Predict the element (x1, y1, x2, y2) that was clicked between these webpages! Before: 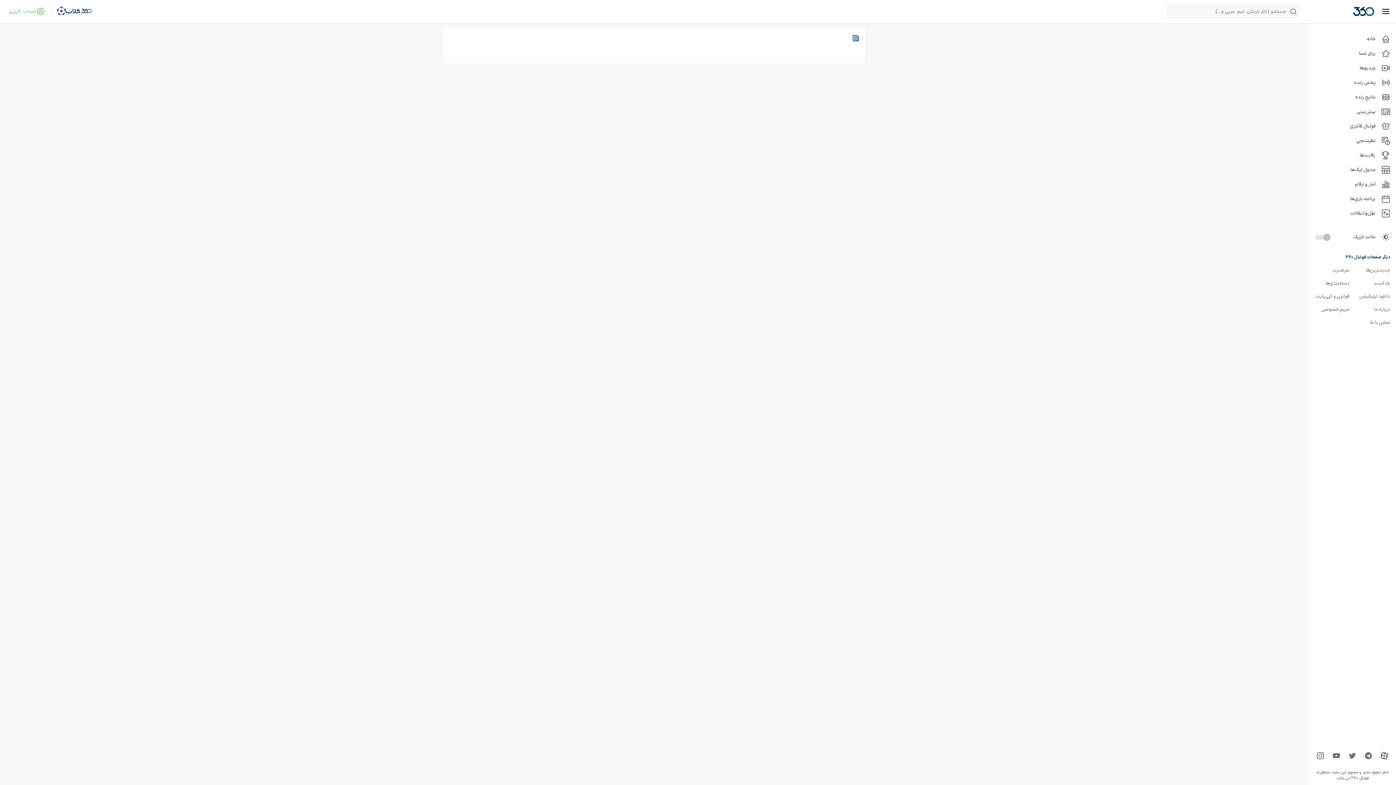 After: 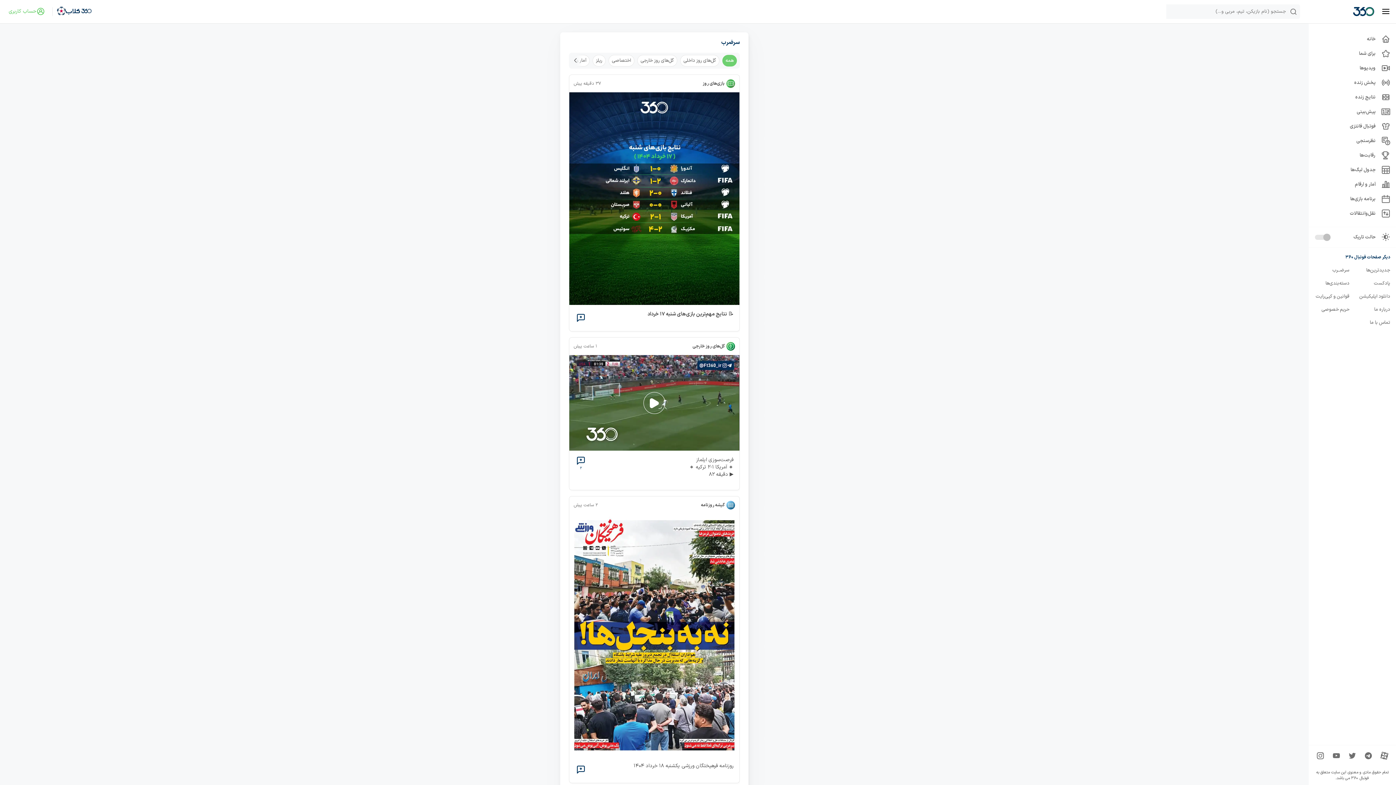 Action: bbox: (1332, 266, 1349, 274) label: سرضــرب